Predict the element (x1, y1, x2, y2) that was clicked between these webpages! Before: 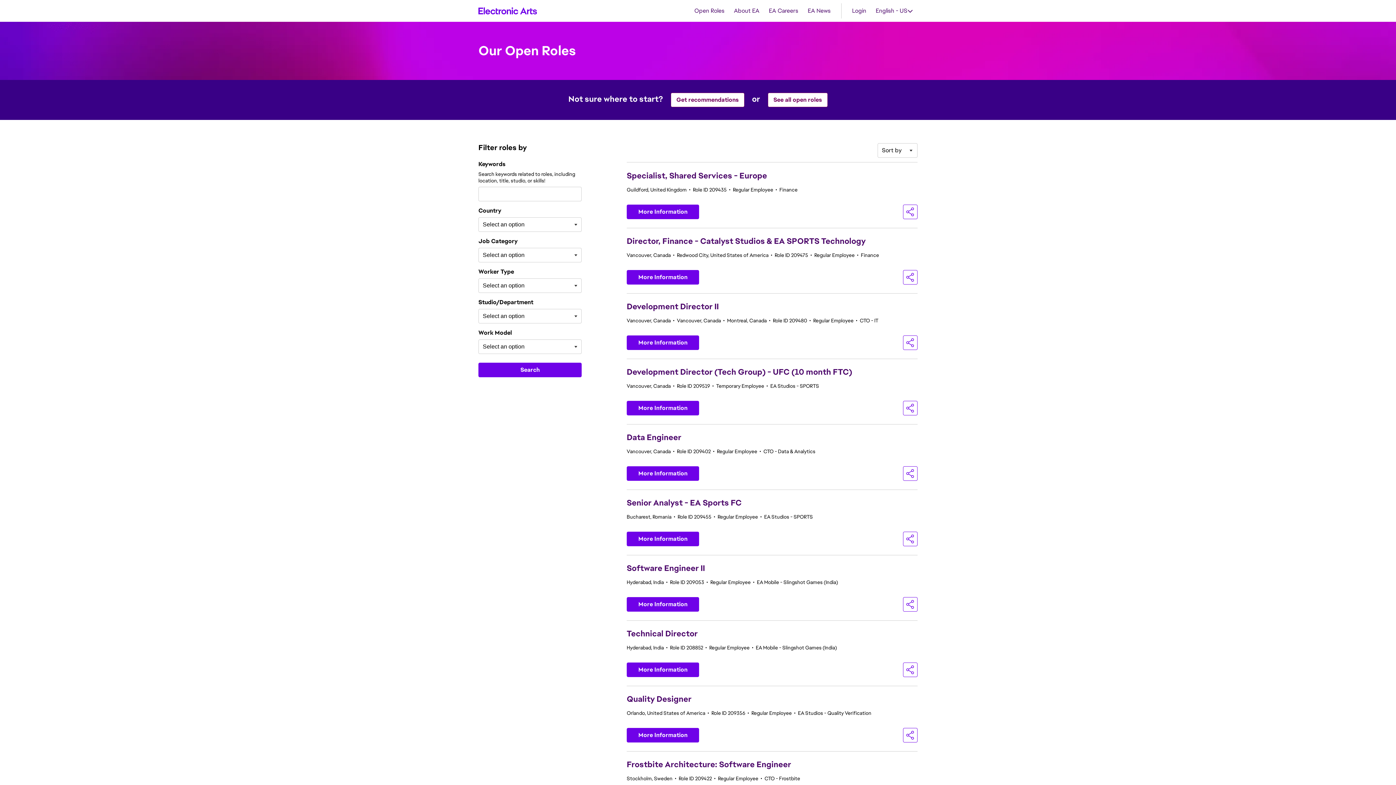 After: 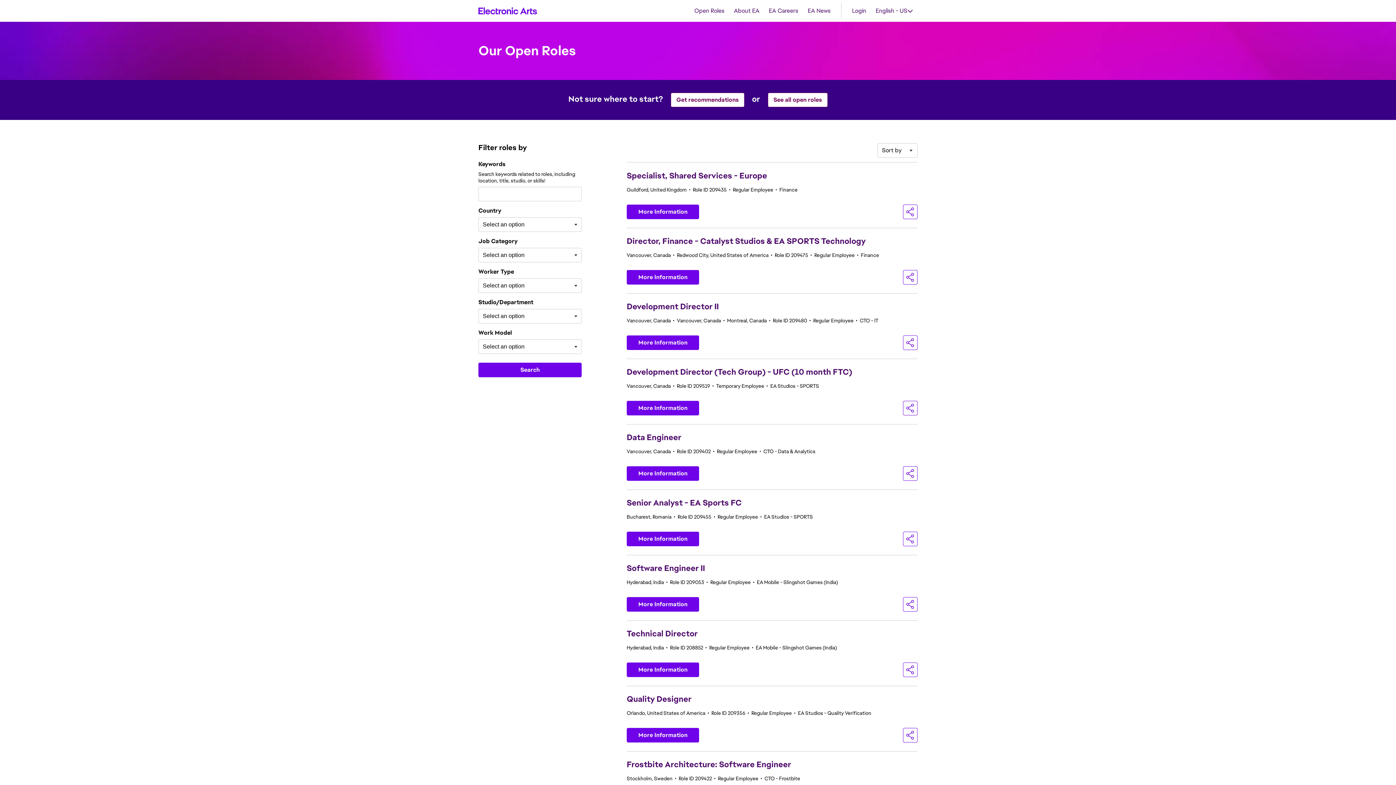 Action: bbox: (478, 4, 537, 17) label: Electronic Arts